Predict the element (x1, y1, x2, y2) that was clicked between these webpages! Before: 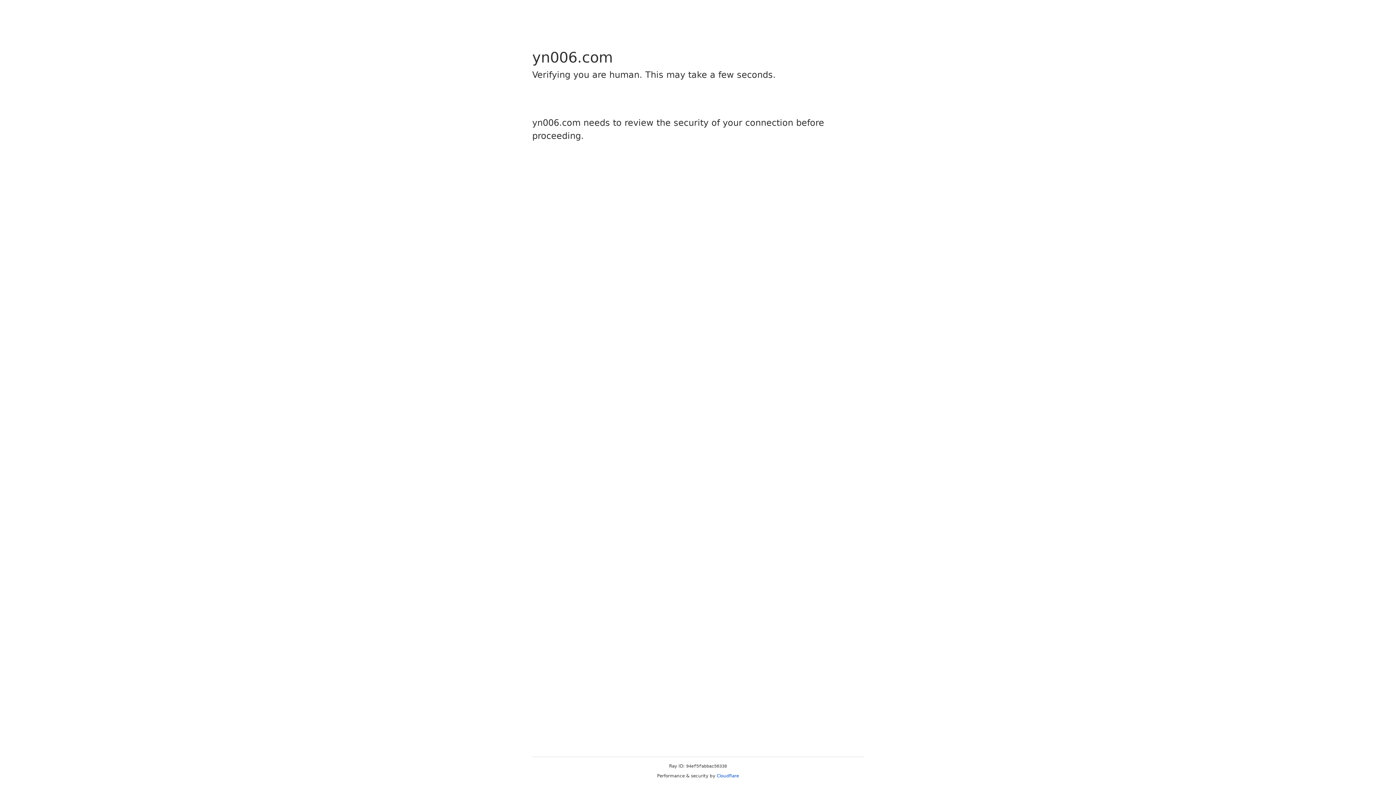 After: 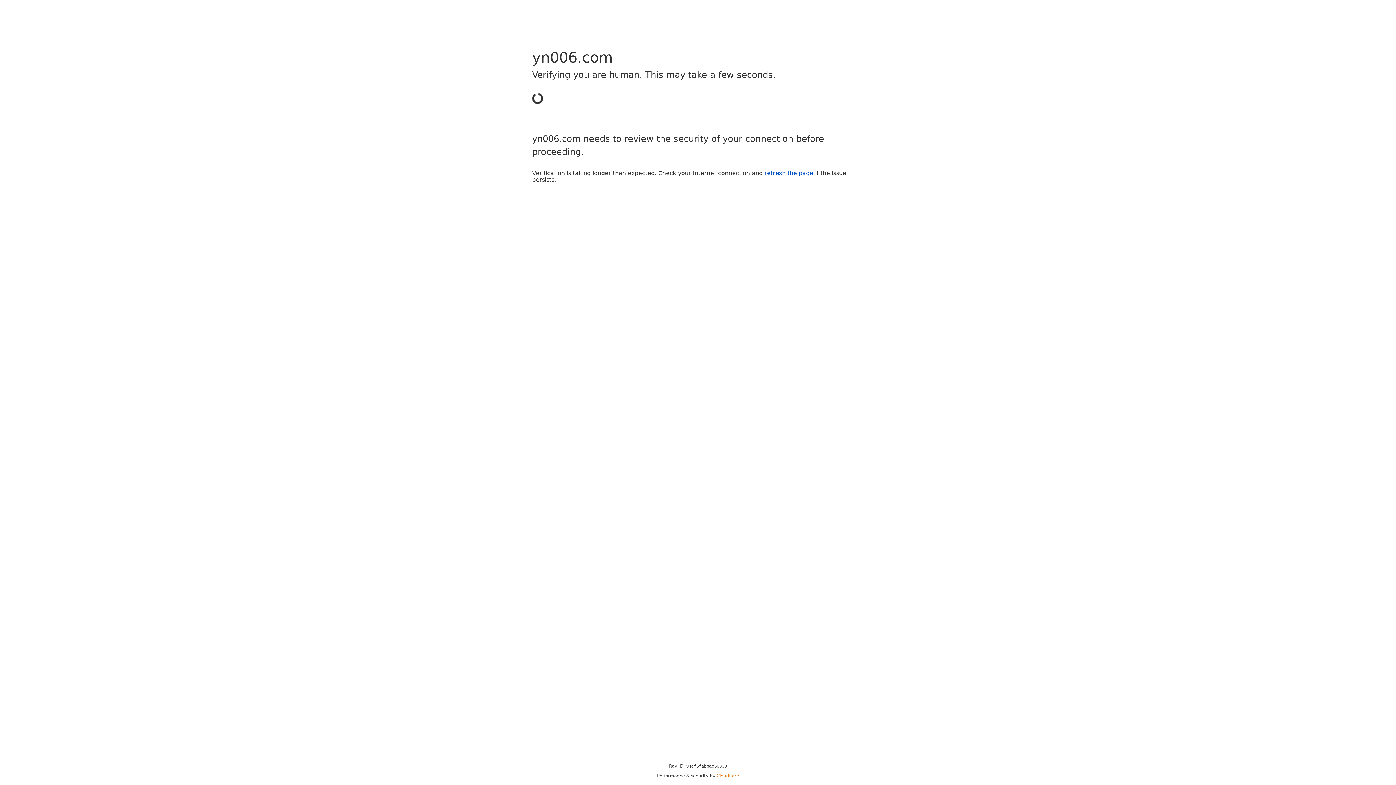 Action: bbox: (716, 773, 739, 778) label: Cloudflare